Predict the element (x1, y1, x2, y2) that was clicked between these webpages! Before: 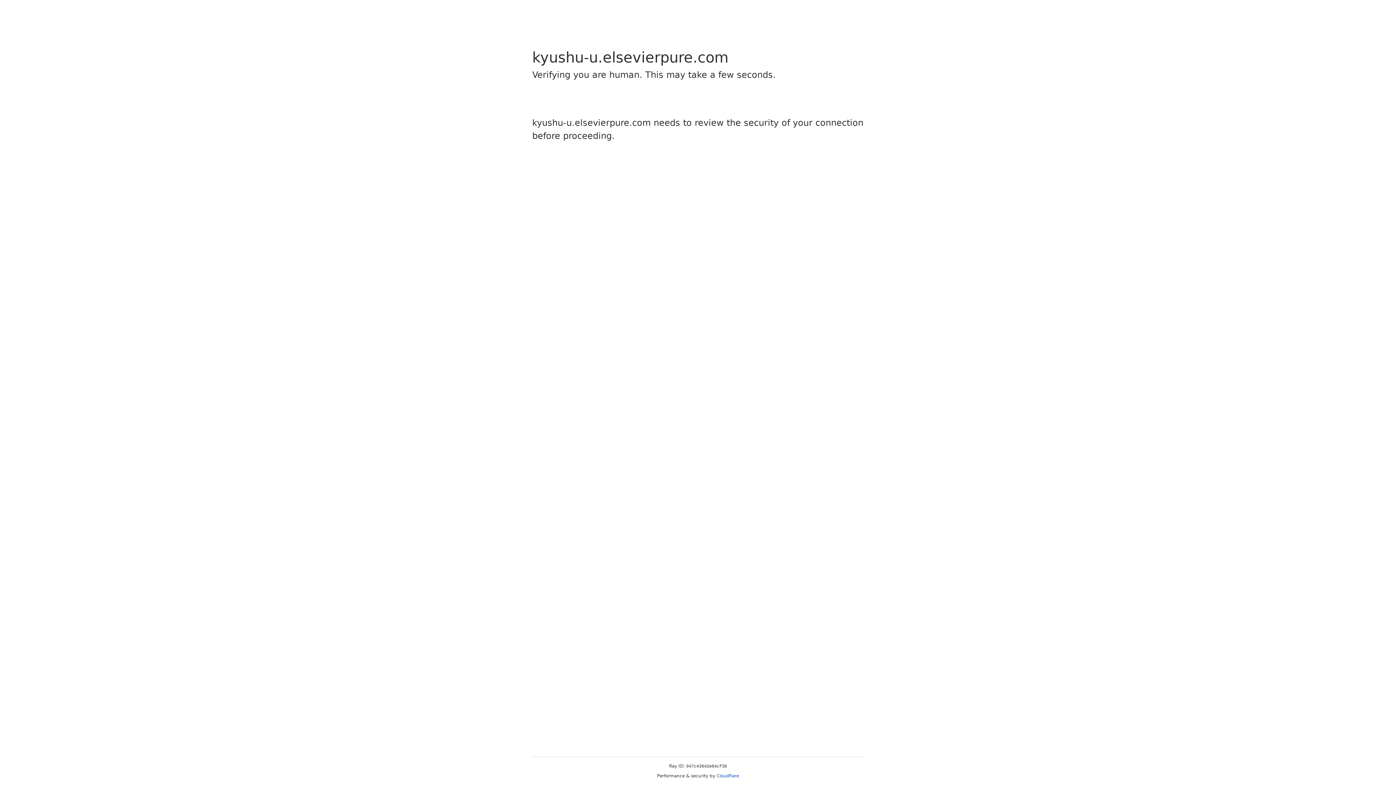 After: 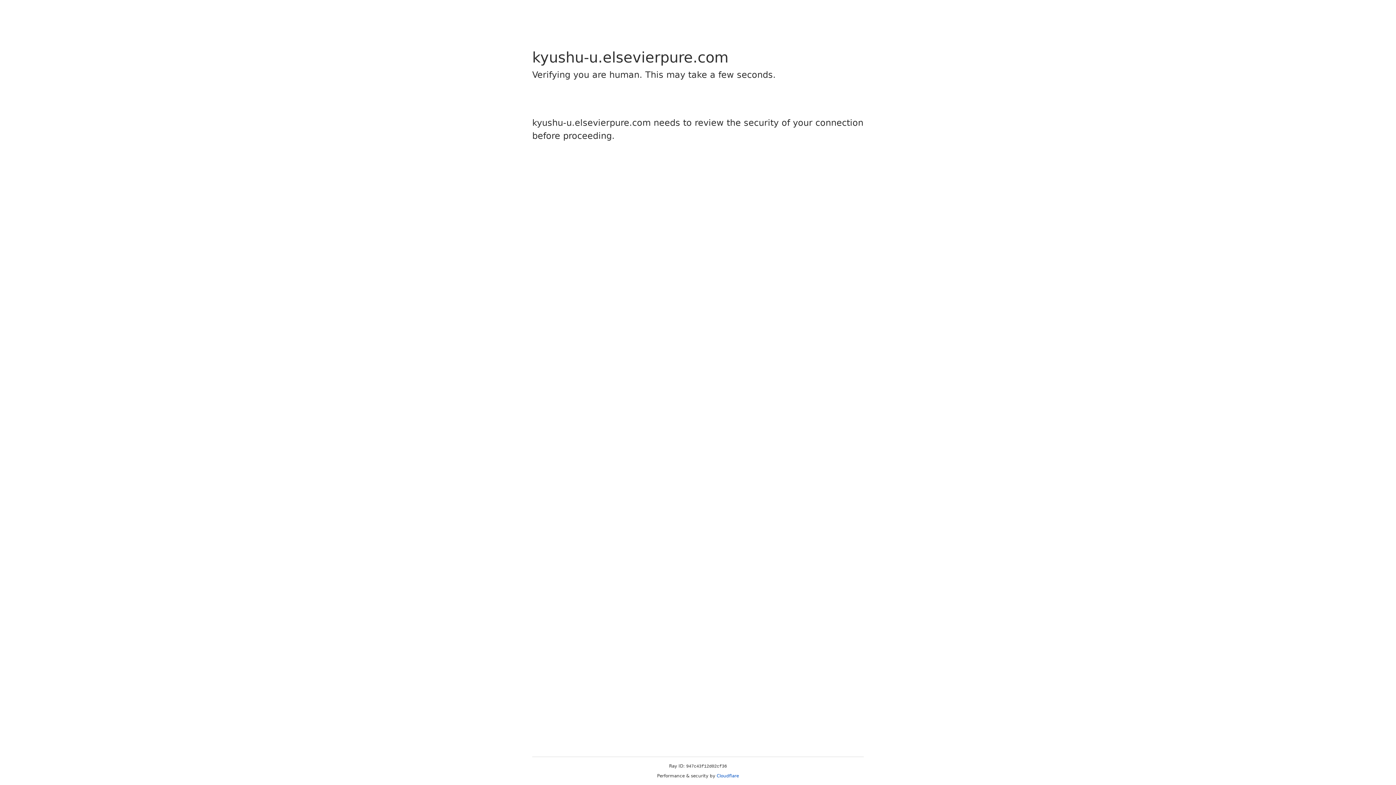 Action: bbox: (716, 773, 739, 778) label: Cloudflare